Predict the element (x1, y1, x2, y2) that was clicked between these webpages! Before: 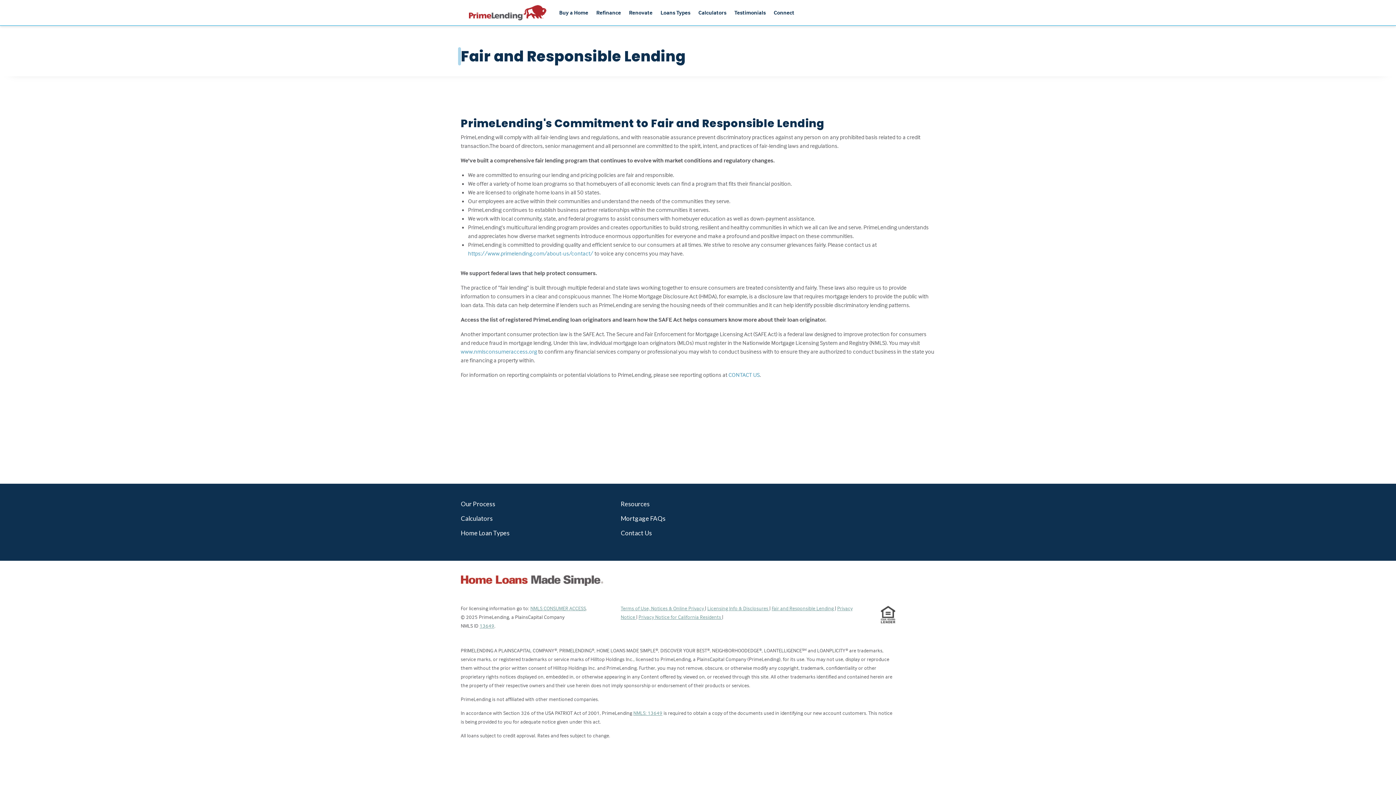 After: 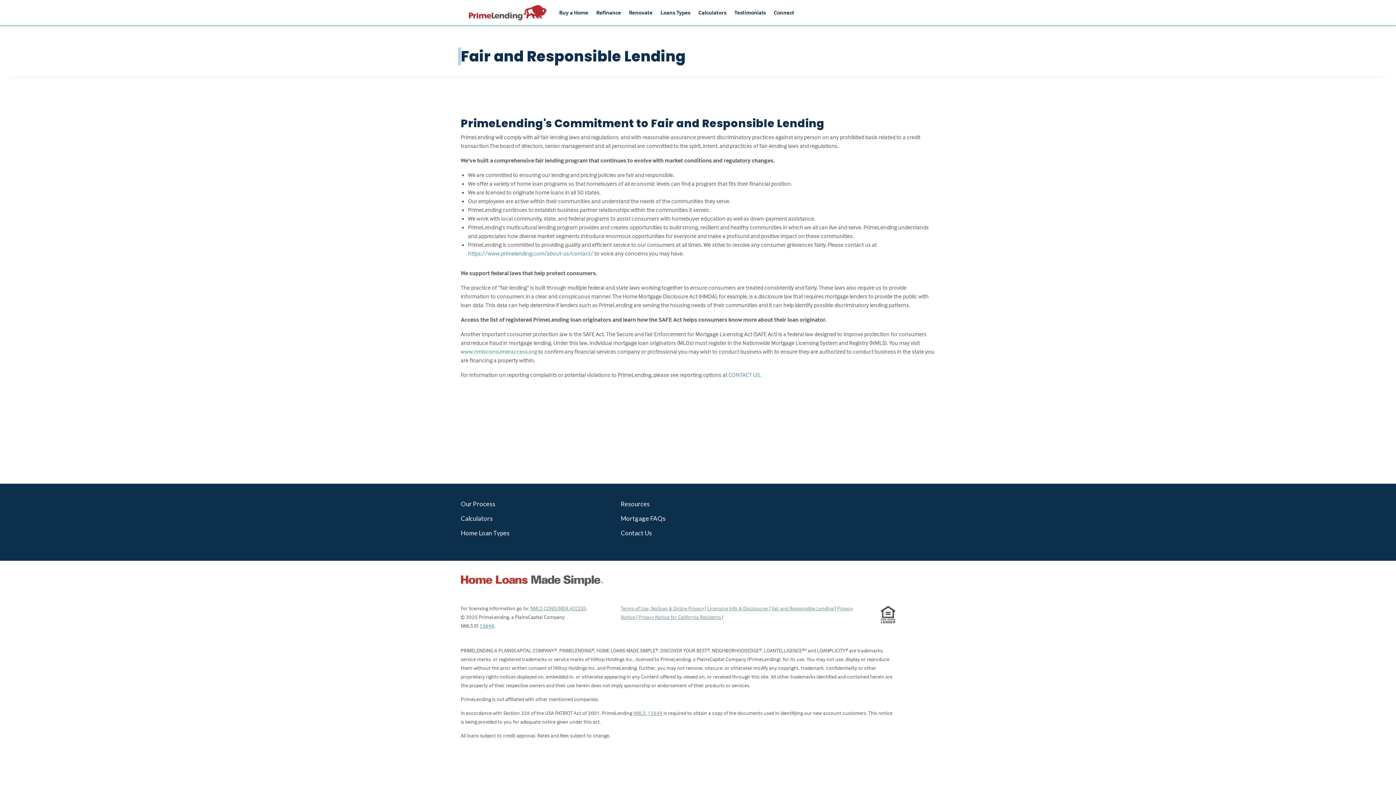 Action: label: 13649
(Link opens in a new tab) bbox: (479, 623, 494, 629)